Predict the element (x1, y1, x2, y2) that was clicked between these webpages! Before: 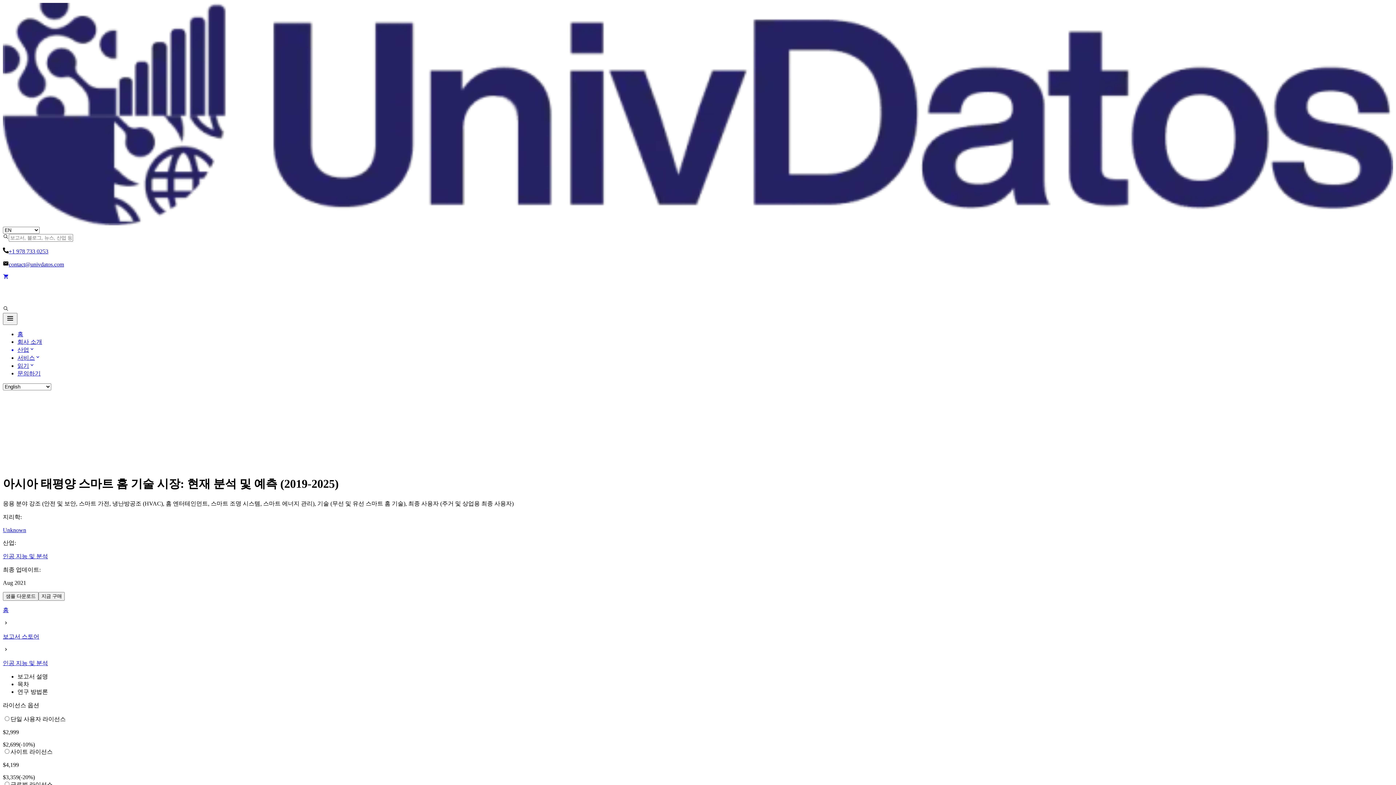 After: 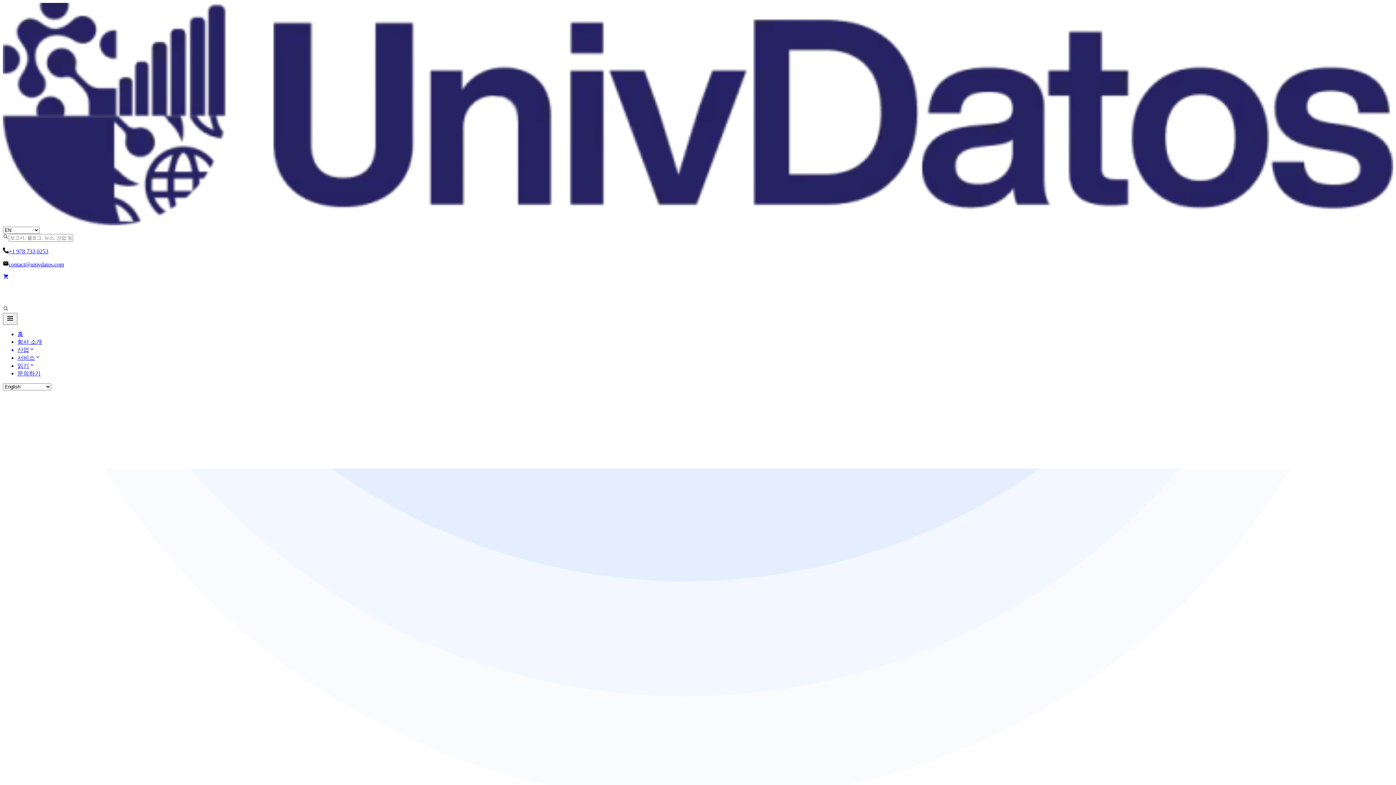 Action: bbox: (17, 416, 42, 422) label: 회사 소개